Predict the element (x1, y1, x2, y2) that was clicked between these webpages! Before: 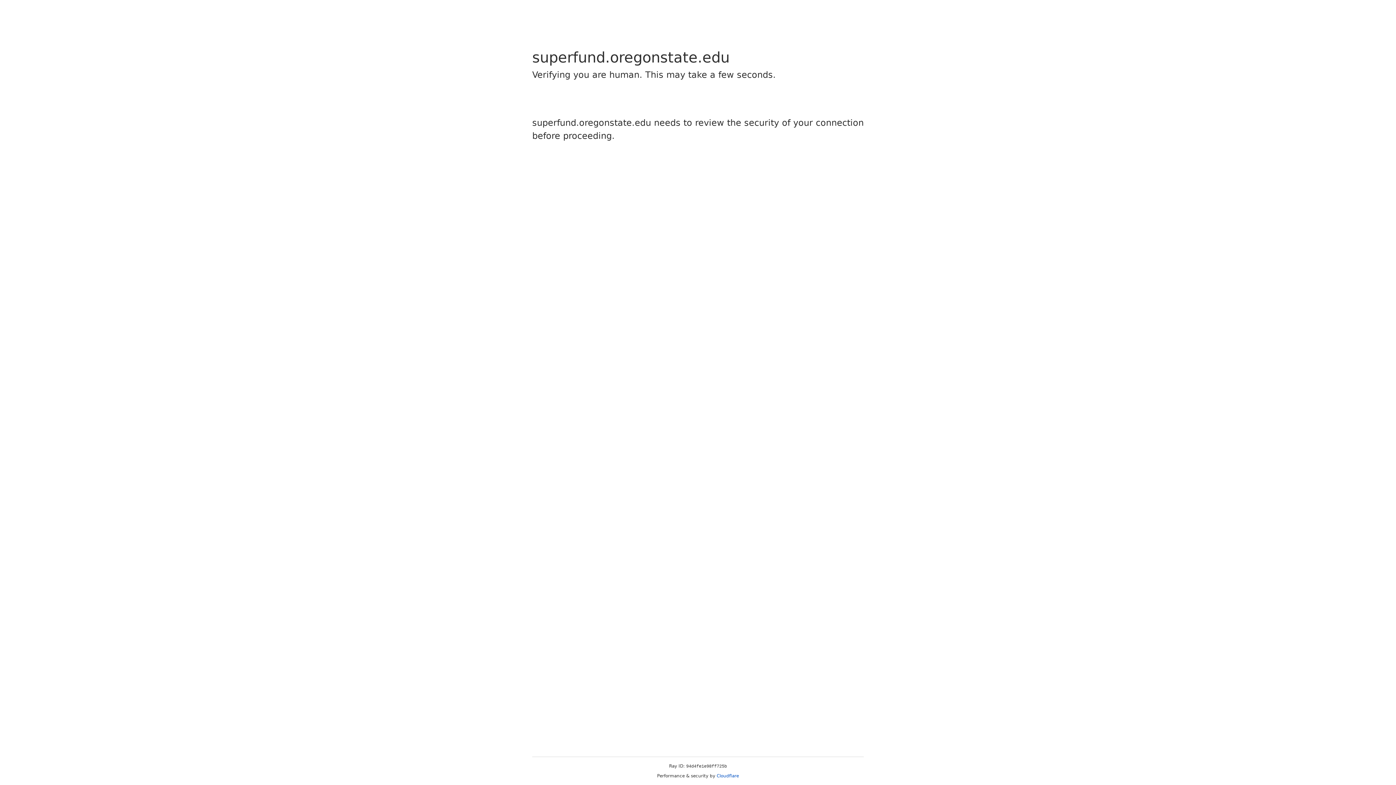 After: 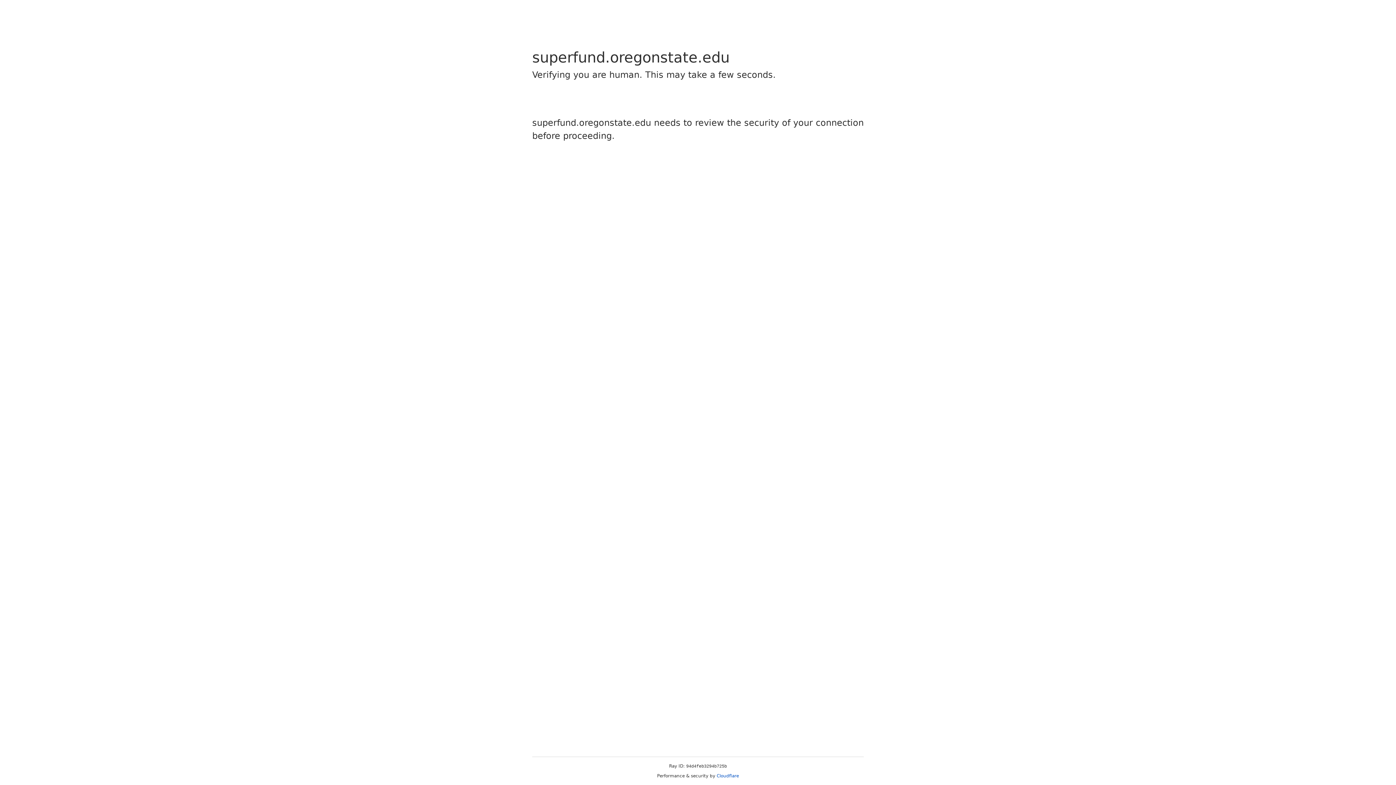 Action: bbox: (716, 773, 739, 778) label: Cloudflare